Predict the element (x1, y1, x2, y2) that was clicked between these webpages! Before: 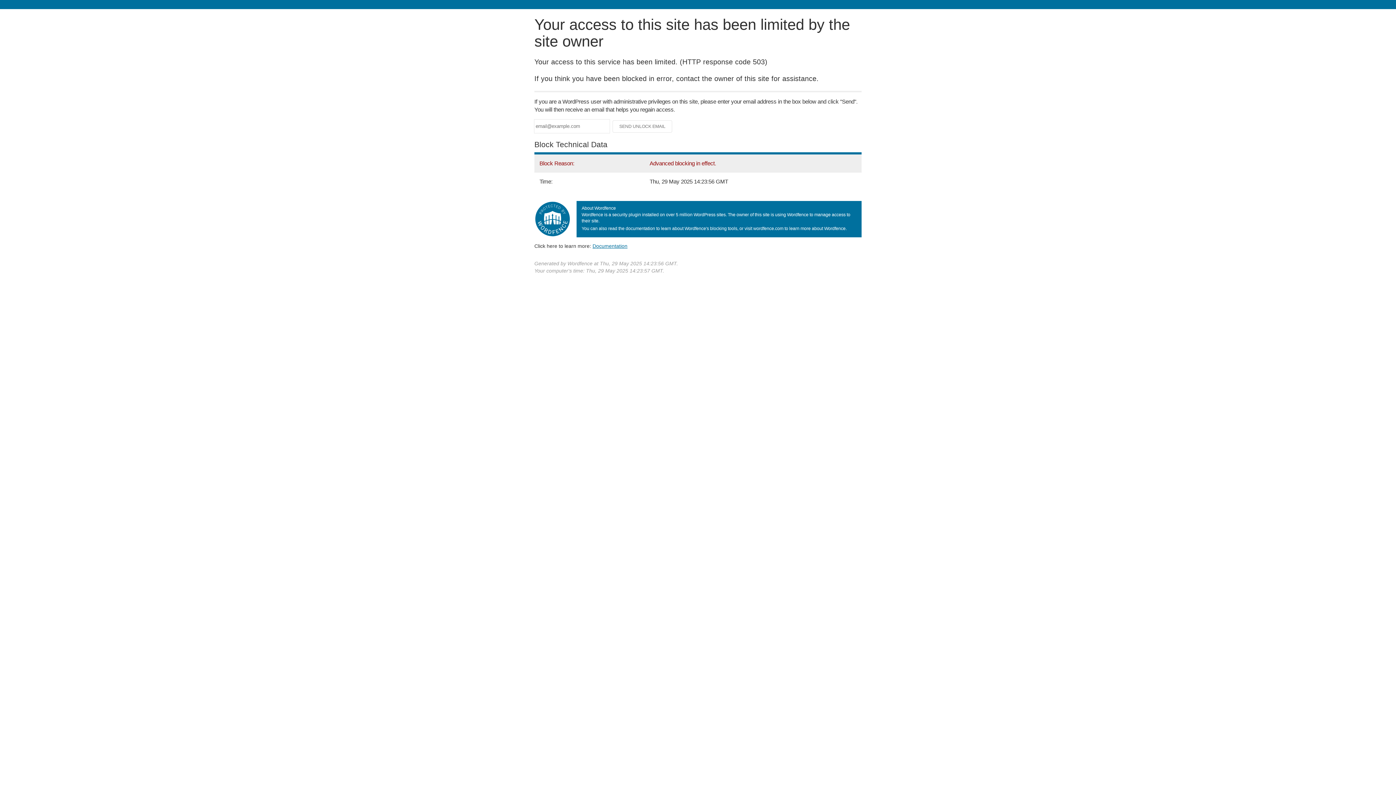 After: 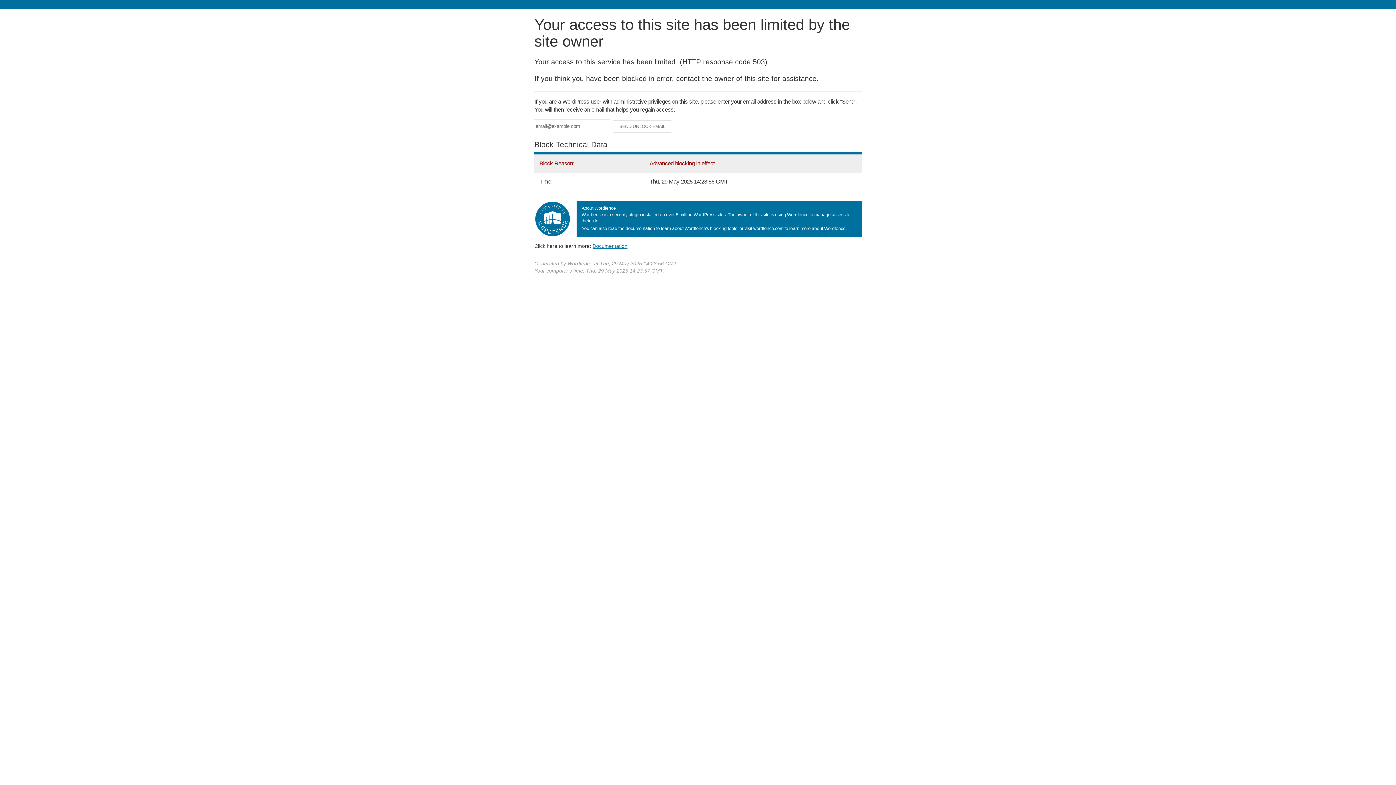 Action: label: Documentation bbox: (592, 243, 627, 248)